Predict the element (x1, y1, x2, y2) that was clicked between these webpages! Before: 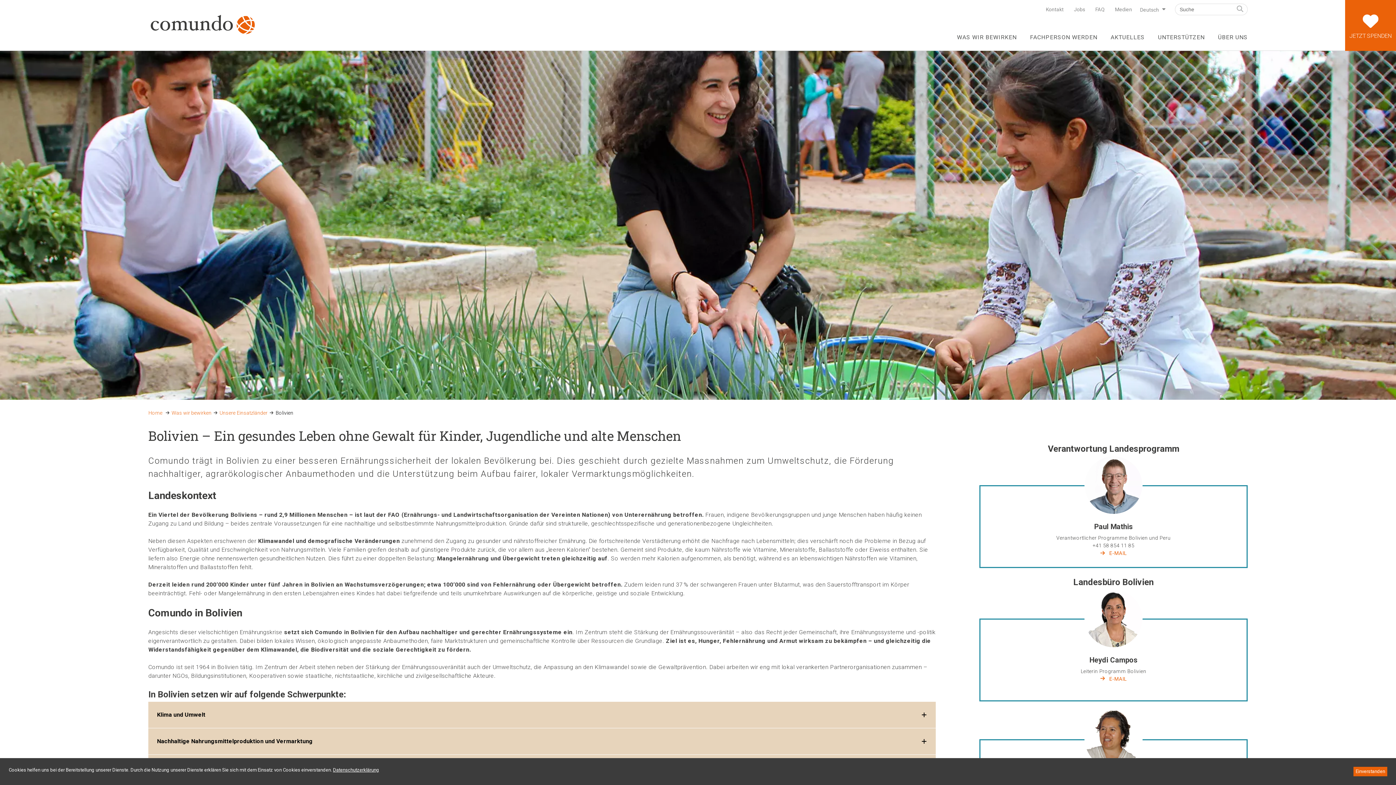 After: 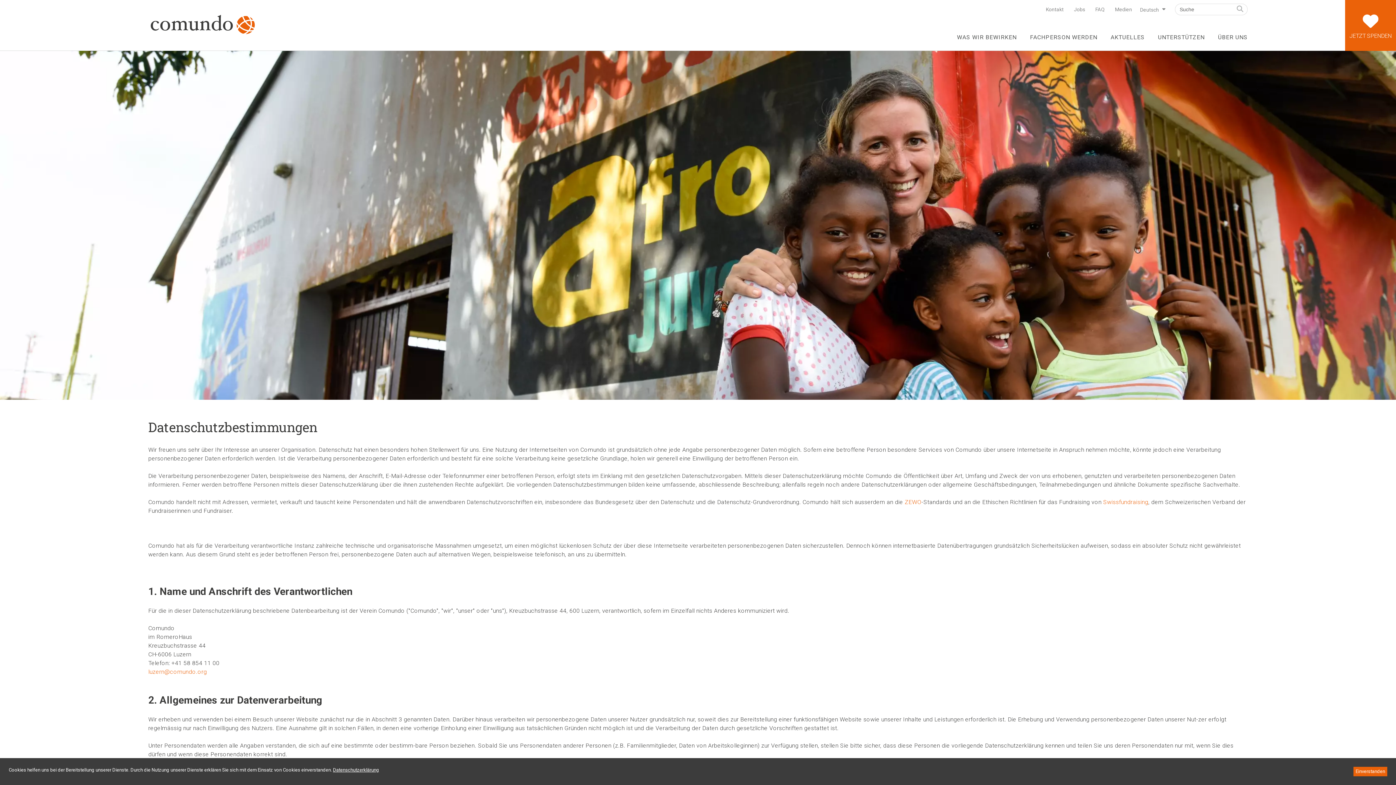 Action: label: Datenschutzerklärung bbox: (333, 767, 379, 773)